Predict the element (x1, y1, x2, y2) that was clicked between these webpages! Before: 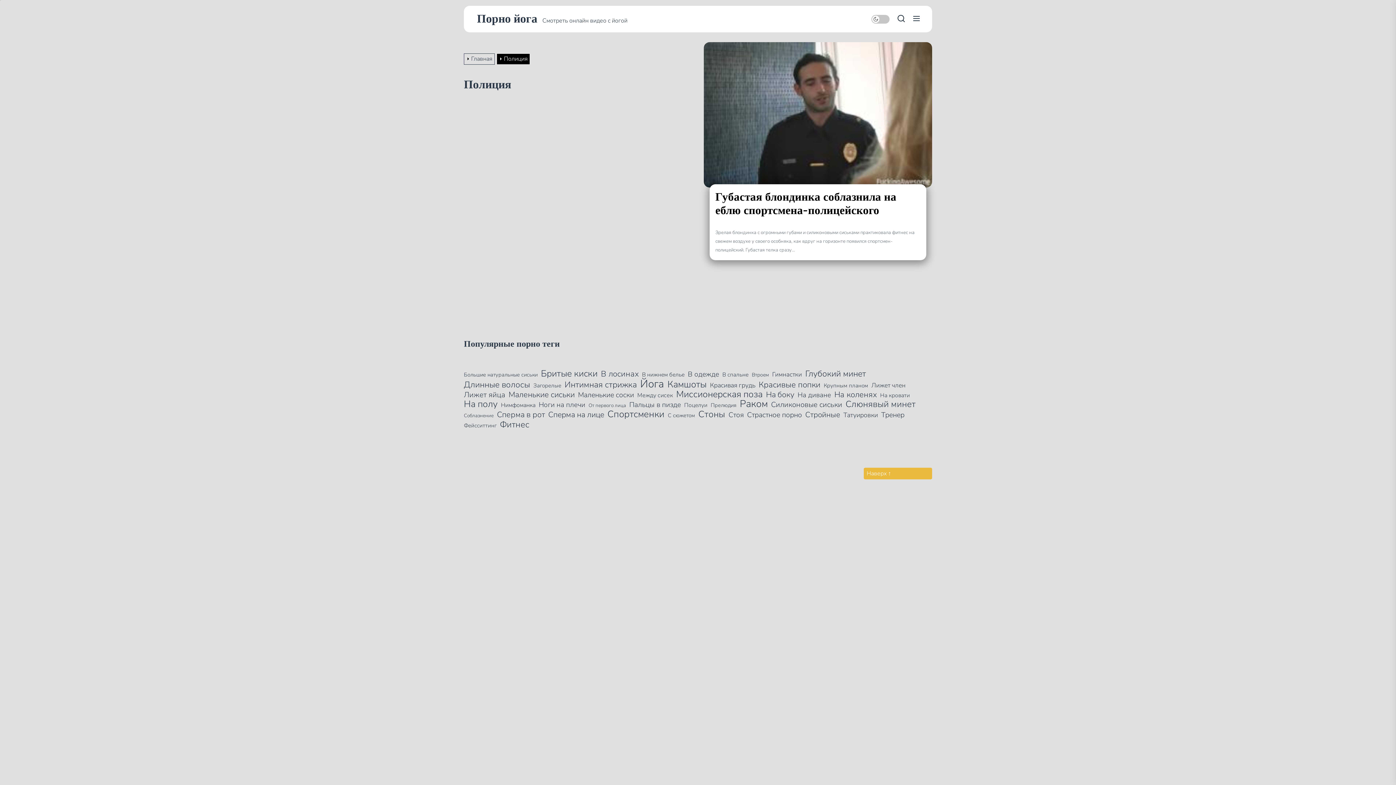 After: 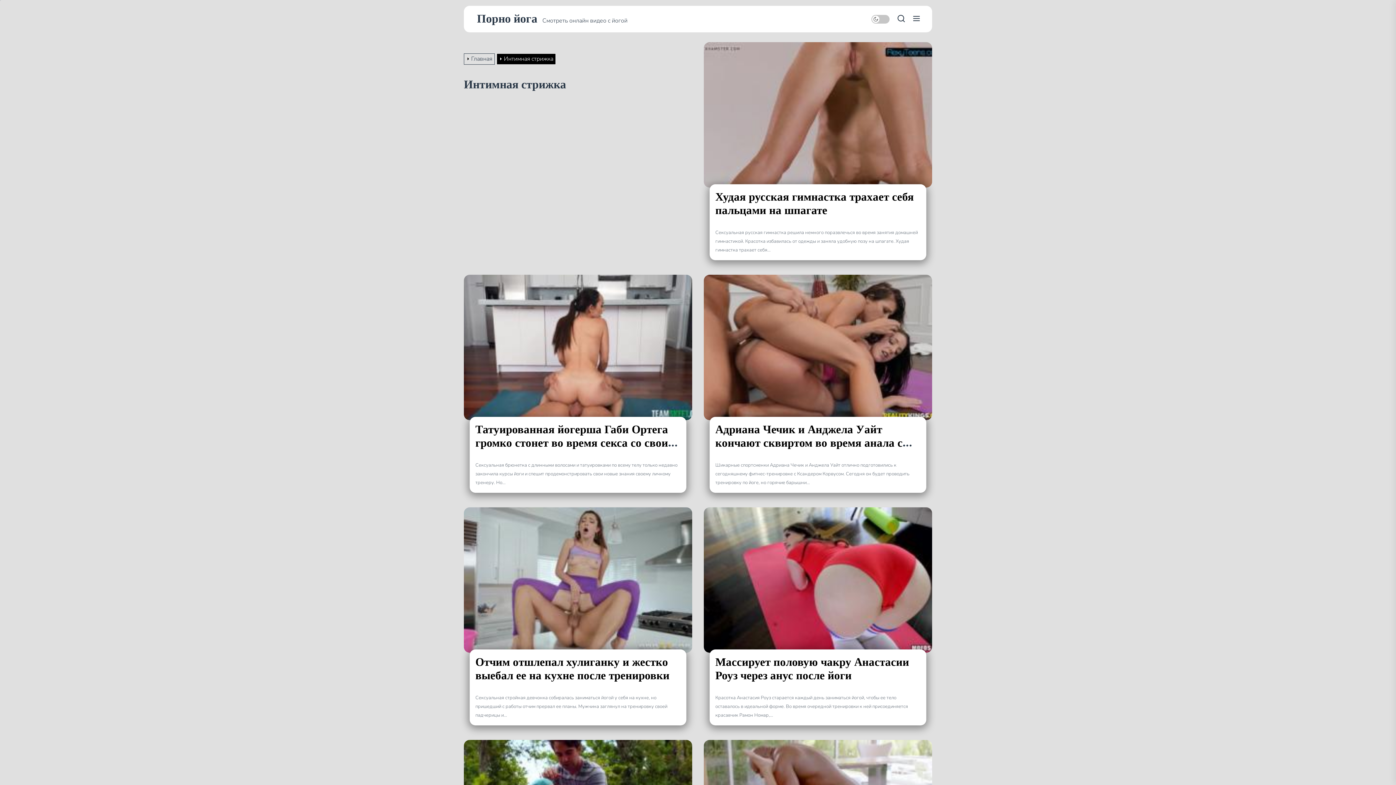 Action: label: Интимная стрижка (80 элементов) bbox: (564, 380, 637, 389)